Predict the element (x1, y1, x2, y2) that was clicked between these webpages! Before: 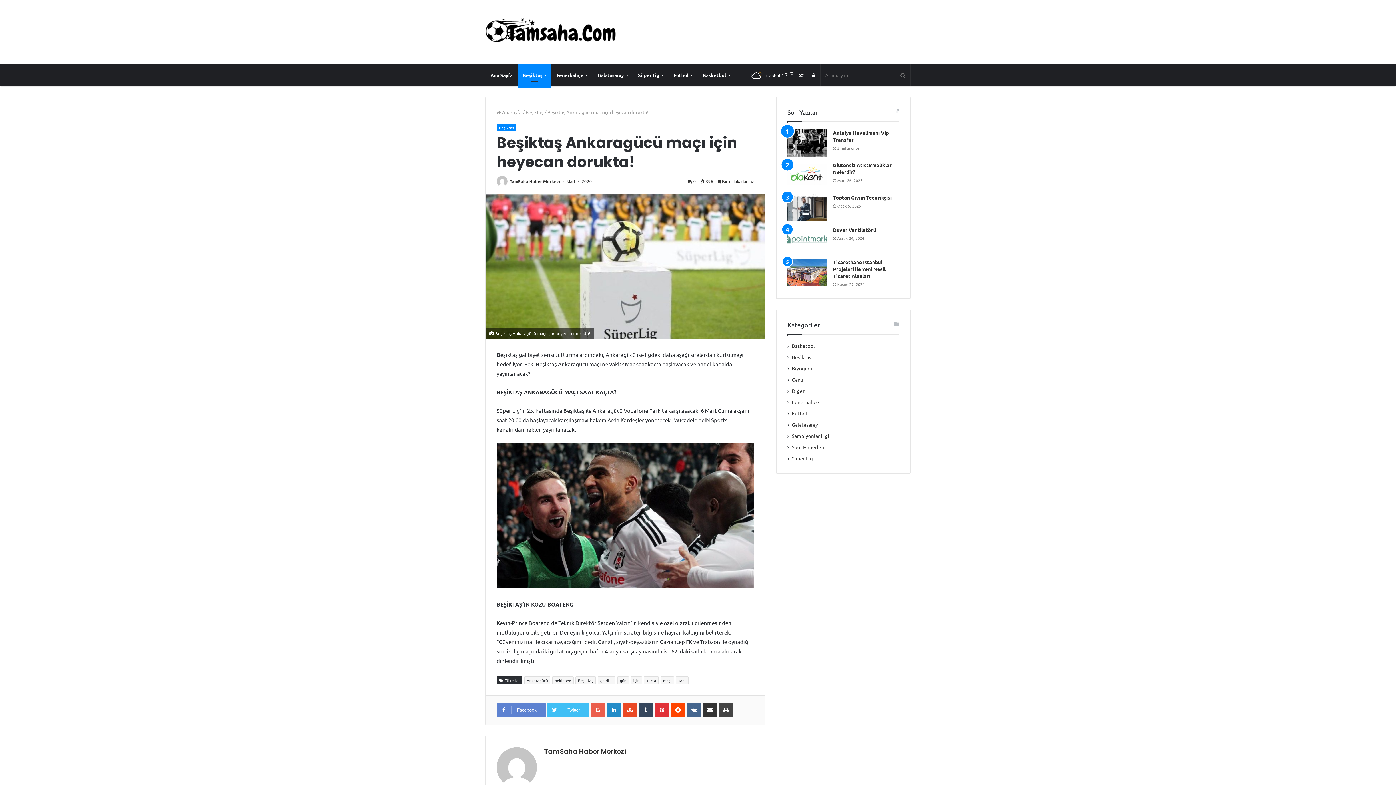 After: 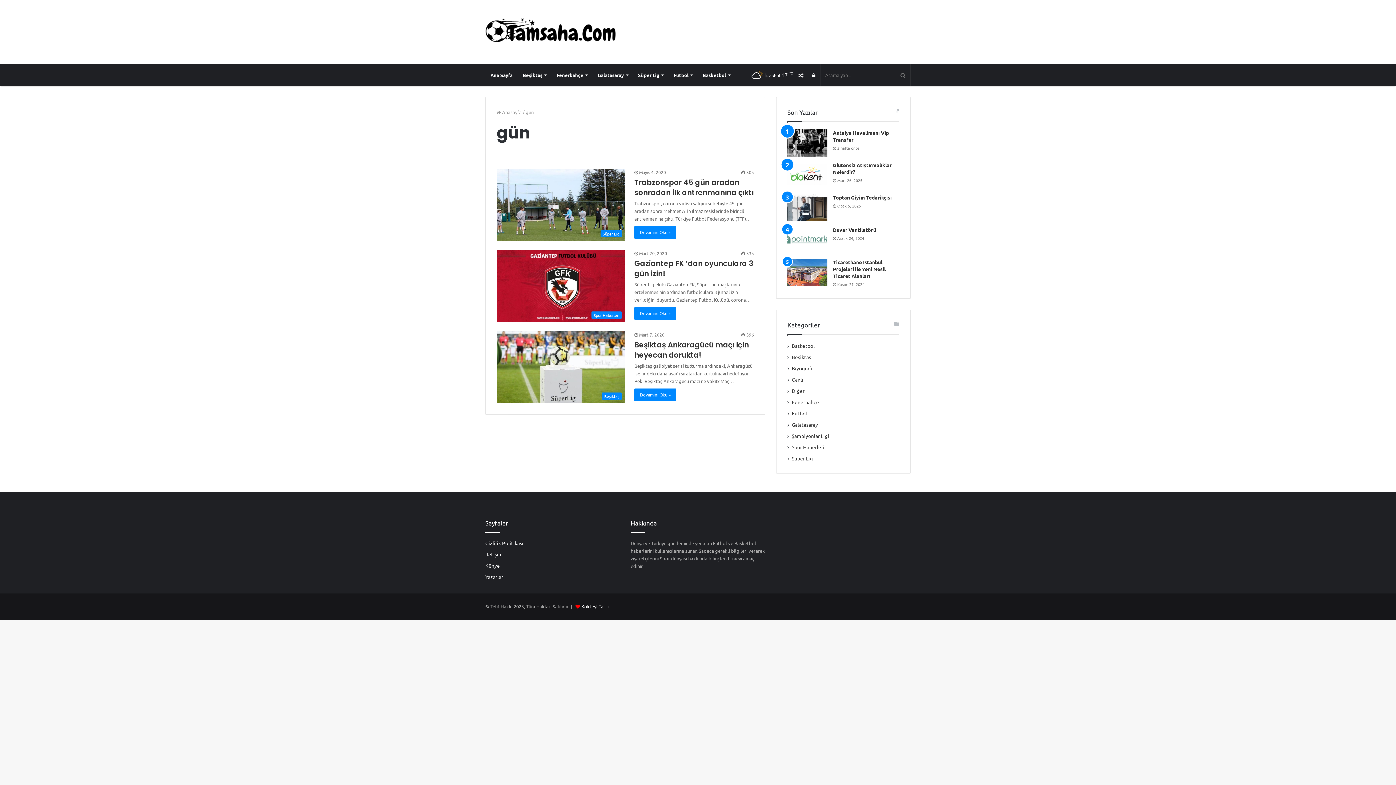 Action: label: gün bbox: (617, 676, 629, 684)